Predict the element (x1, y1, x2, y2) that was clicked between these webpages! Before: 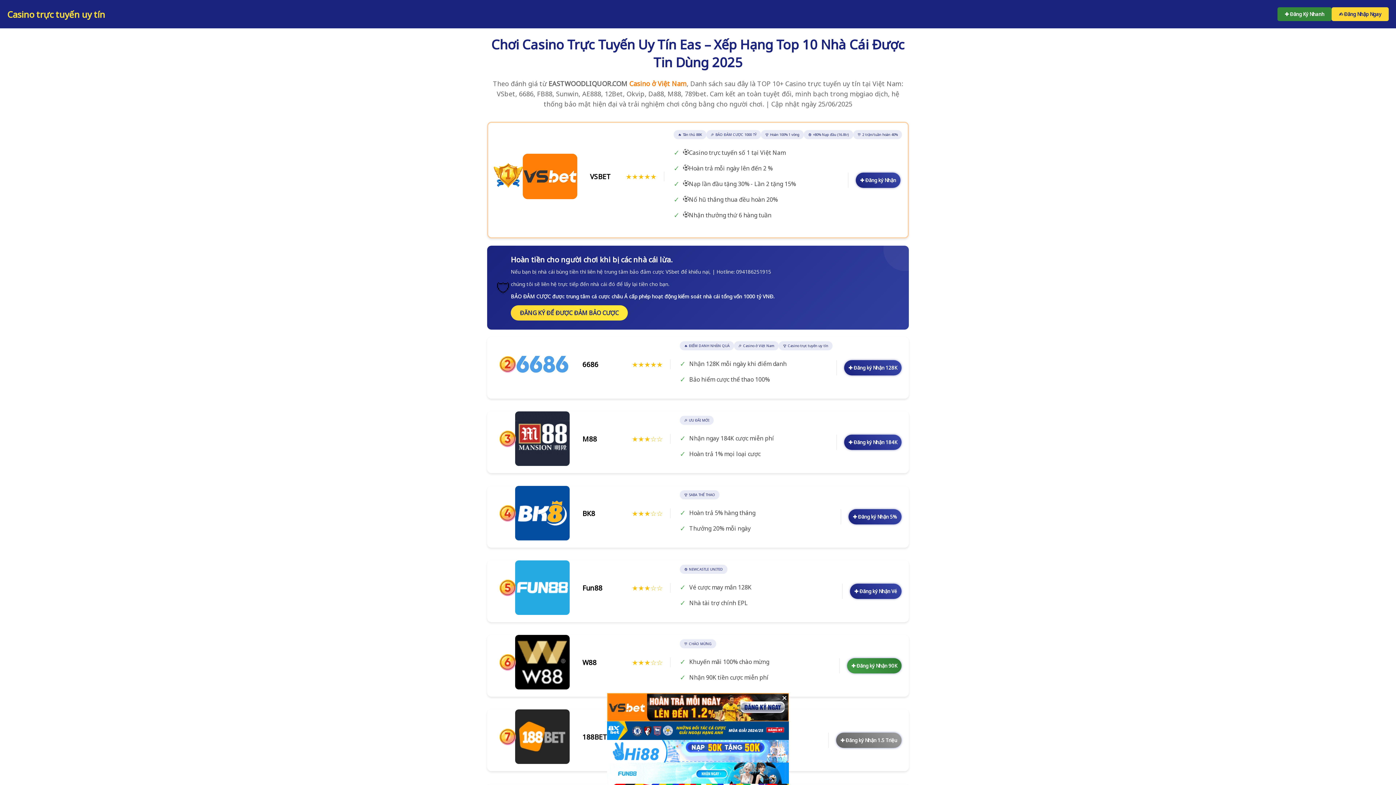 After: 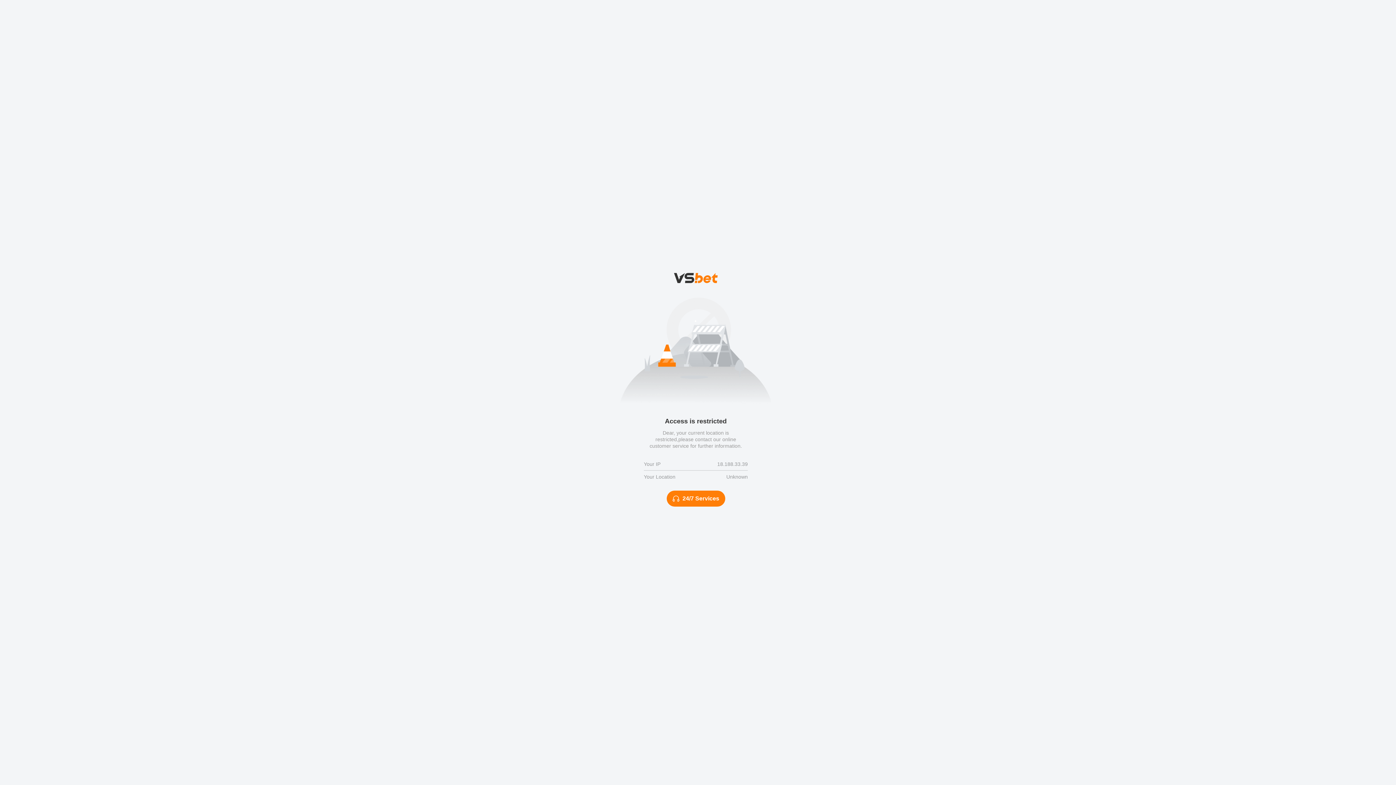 Action: label: ✚ Đăng ký Nhận bbox: (856, 172, 900, 187)